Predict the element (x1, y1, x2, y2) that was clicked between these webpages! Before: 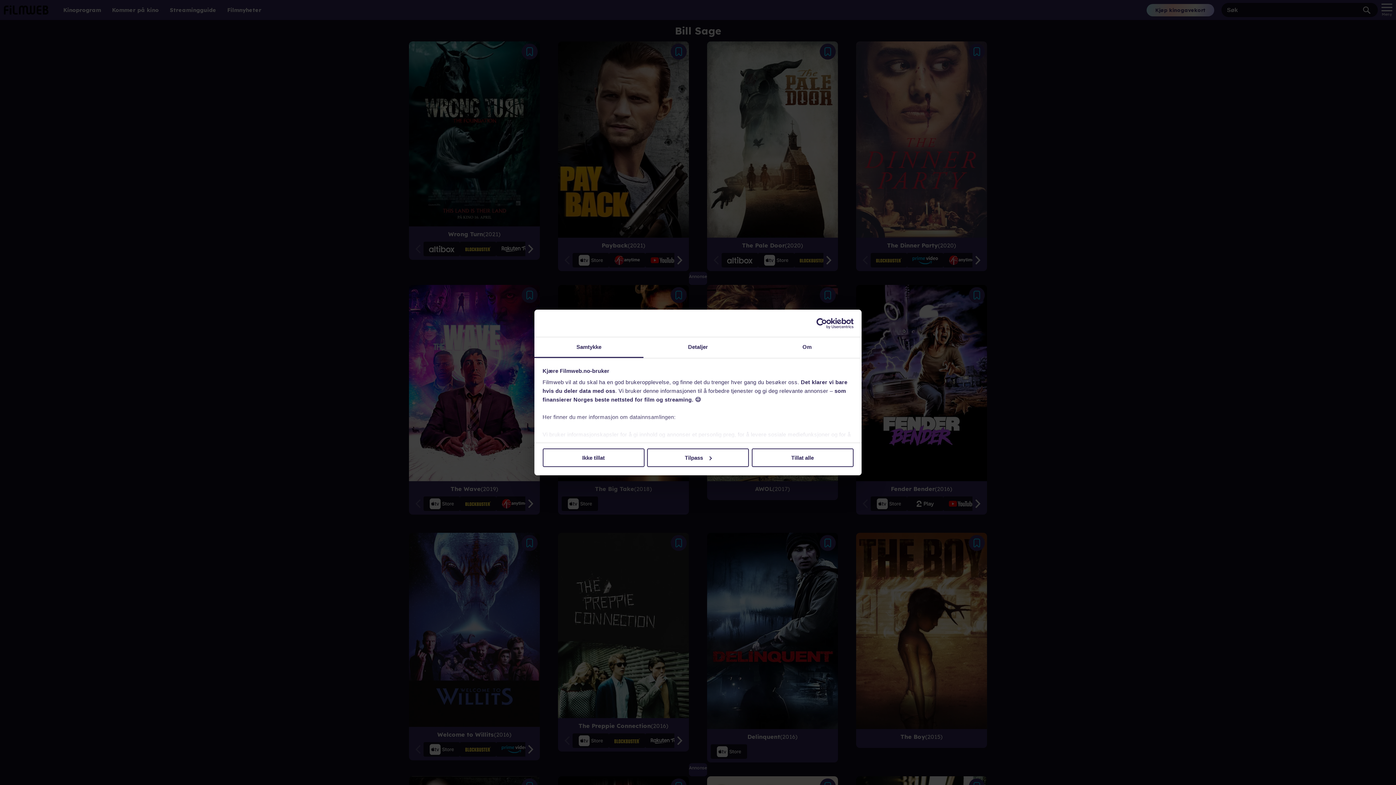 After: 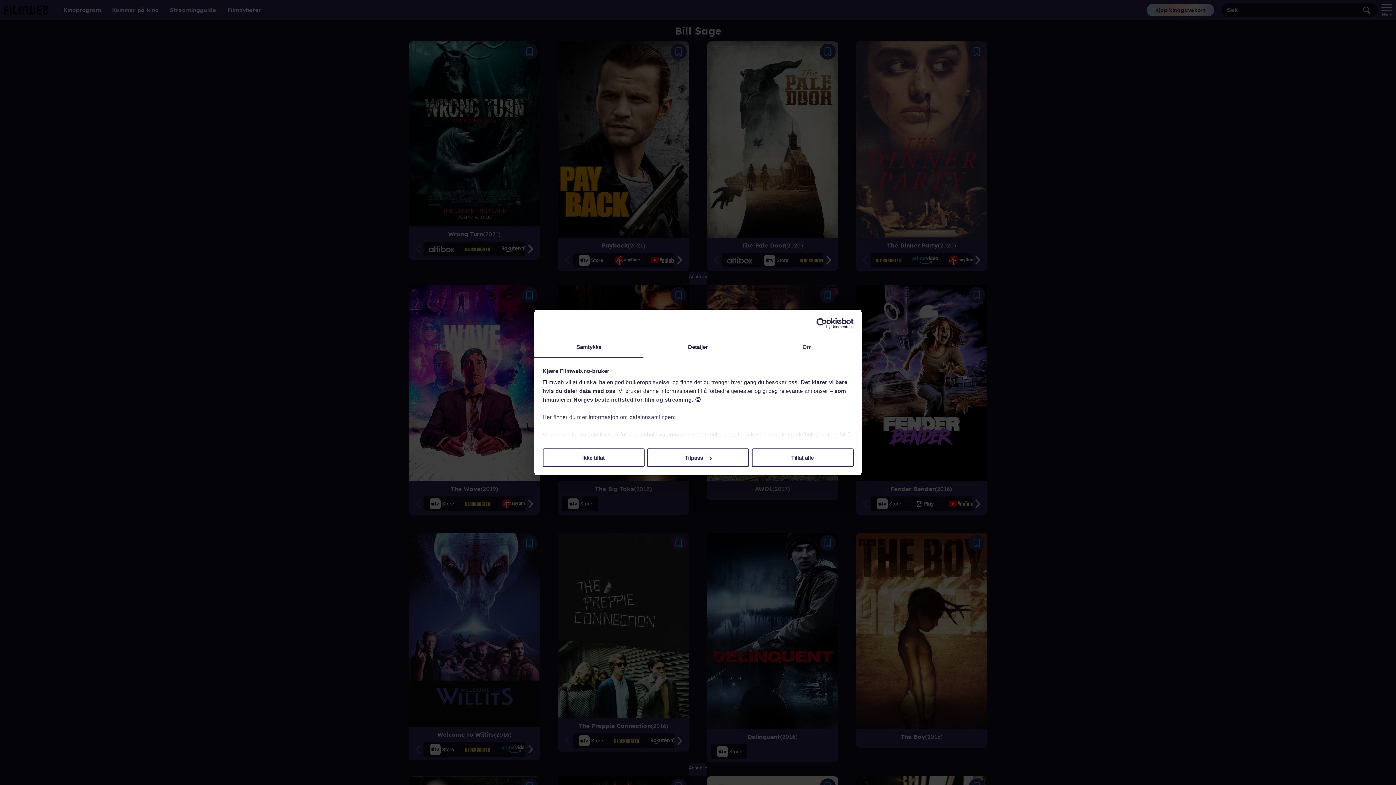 Action: label: Samtykke bbox: (534, 337, 643, 358)